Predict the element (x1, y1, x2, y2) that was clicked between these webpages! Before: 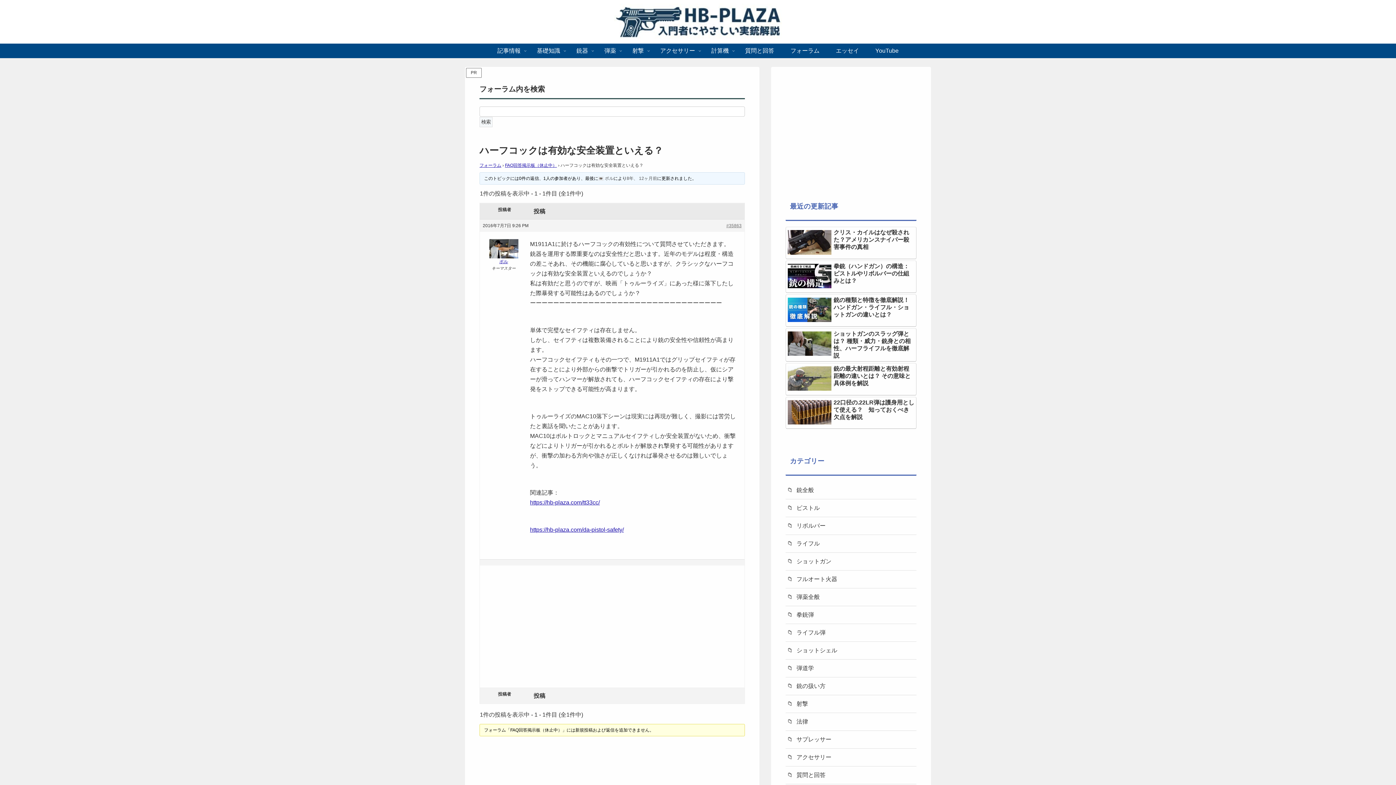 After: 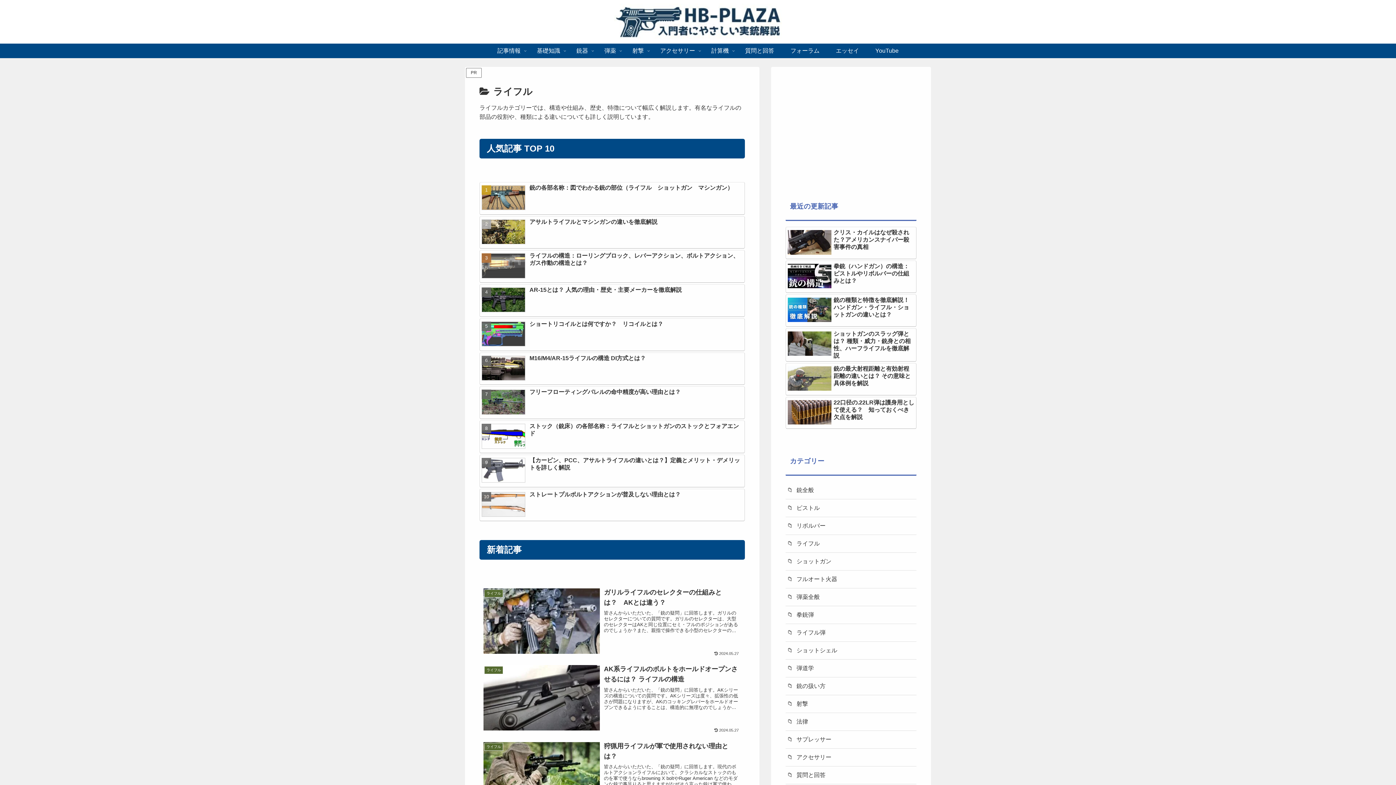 Action: bbox: (785, 535, 916, 552) label: ライフル